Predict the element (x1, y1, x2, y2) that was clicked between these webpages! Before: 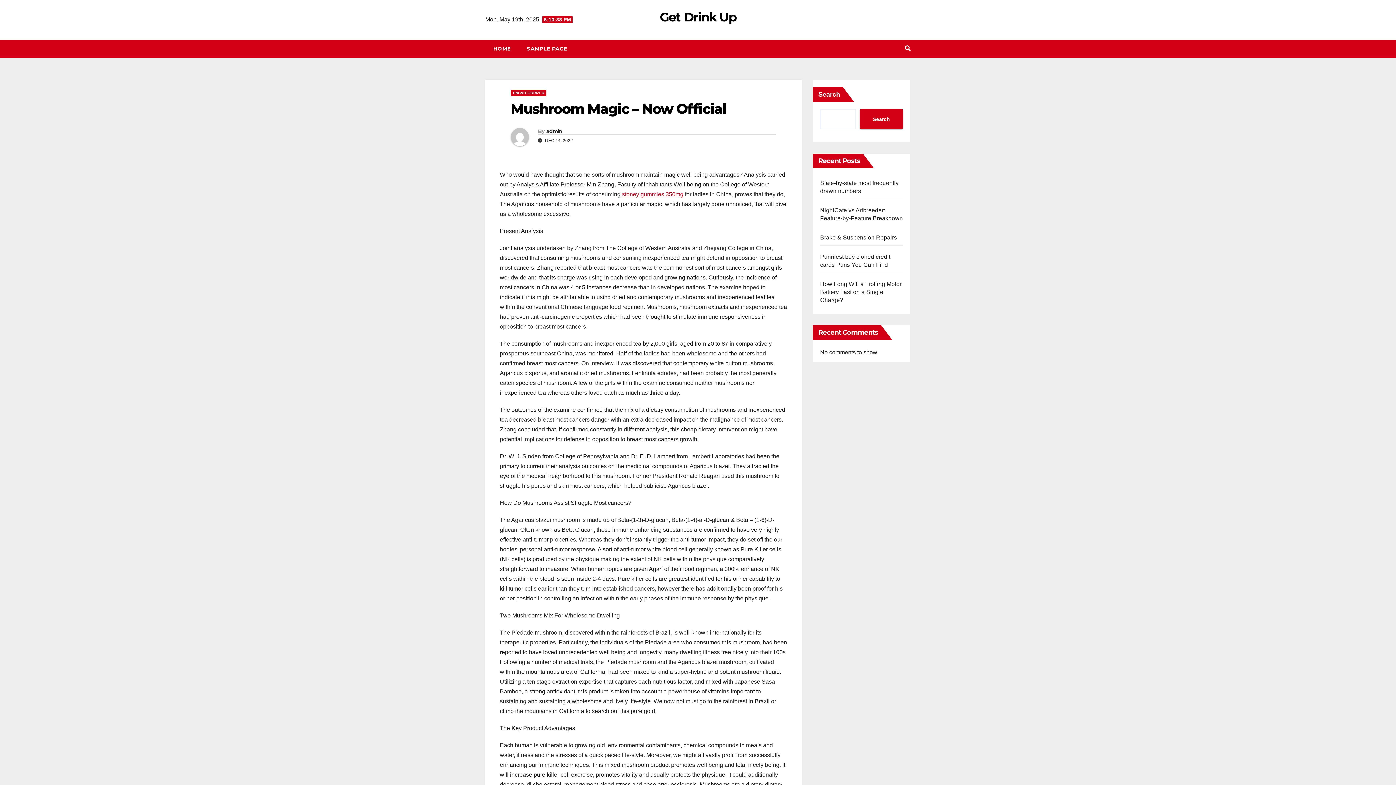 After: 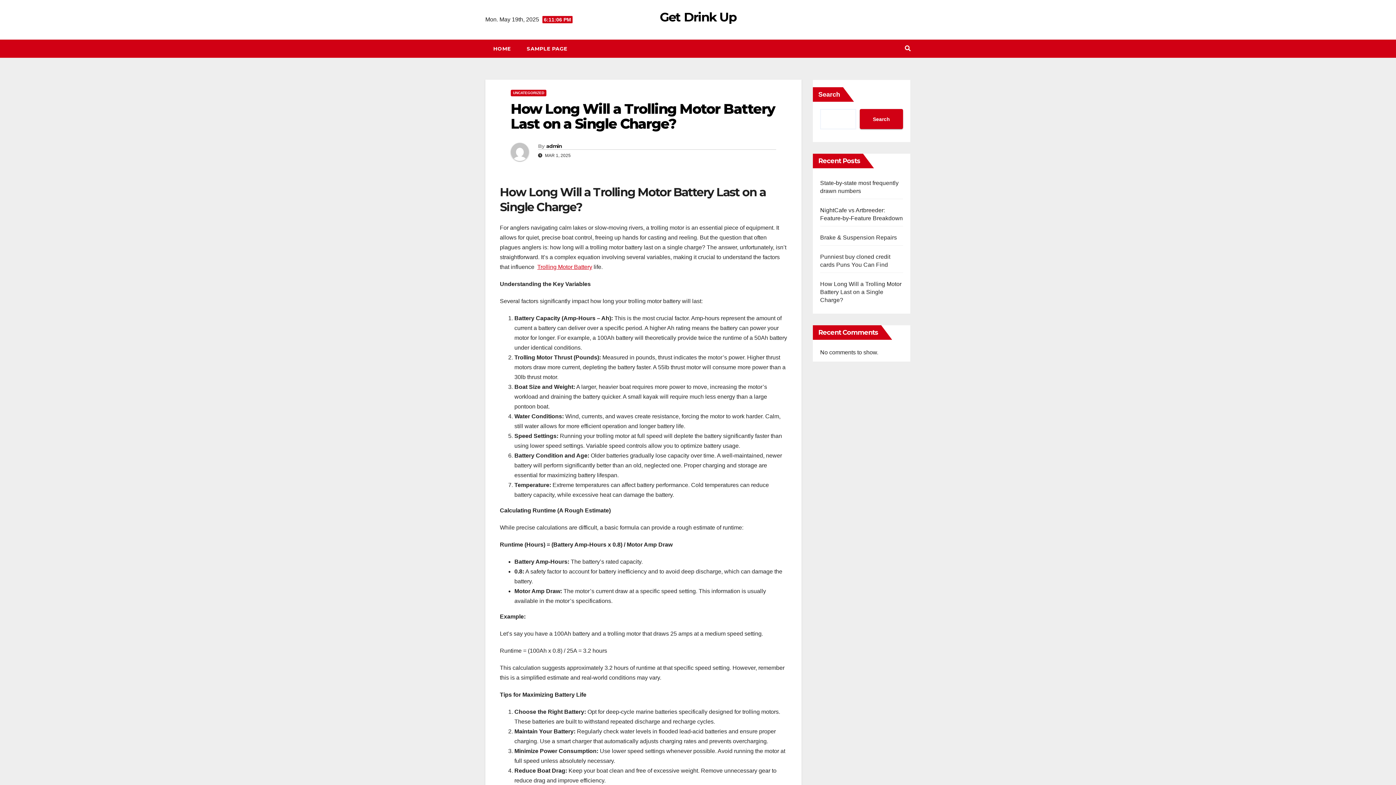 Action: label: How Long Will a Trolling Motor Battery Last on a Single Charge? bbox: (820, 281, 901, 303)